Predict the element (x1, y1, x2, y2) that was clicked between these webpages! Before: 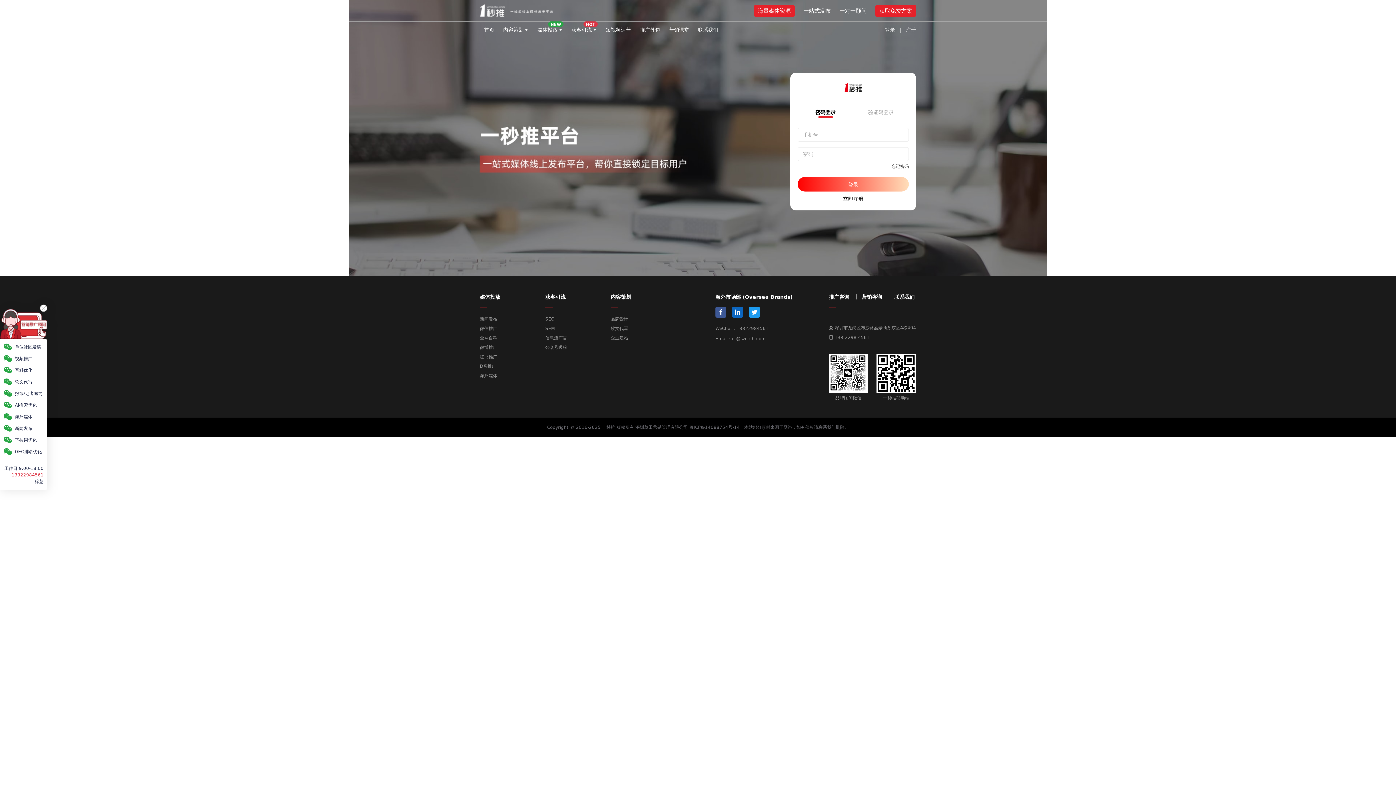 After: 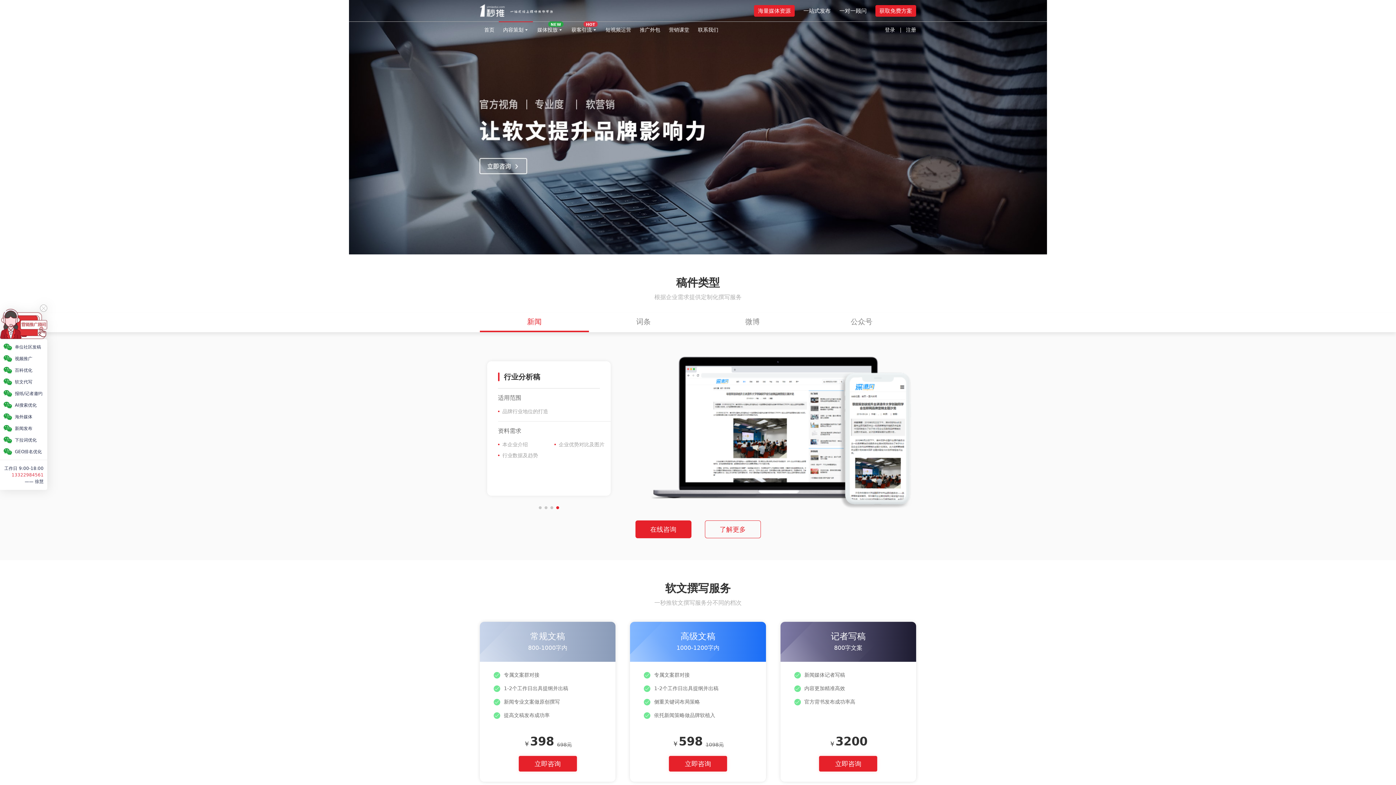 Action: bbox: (610, 326, 628, 331) label: 软文代写